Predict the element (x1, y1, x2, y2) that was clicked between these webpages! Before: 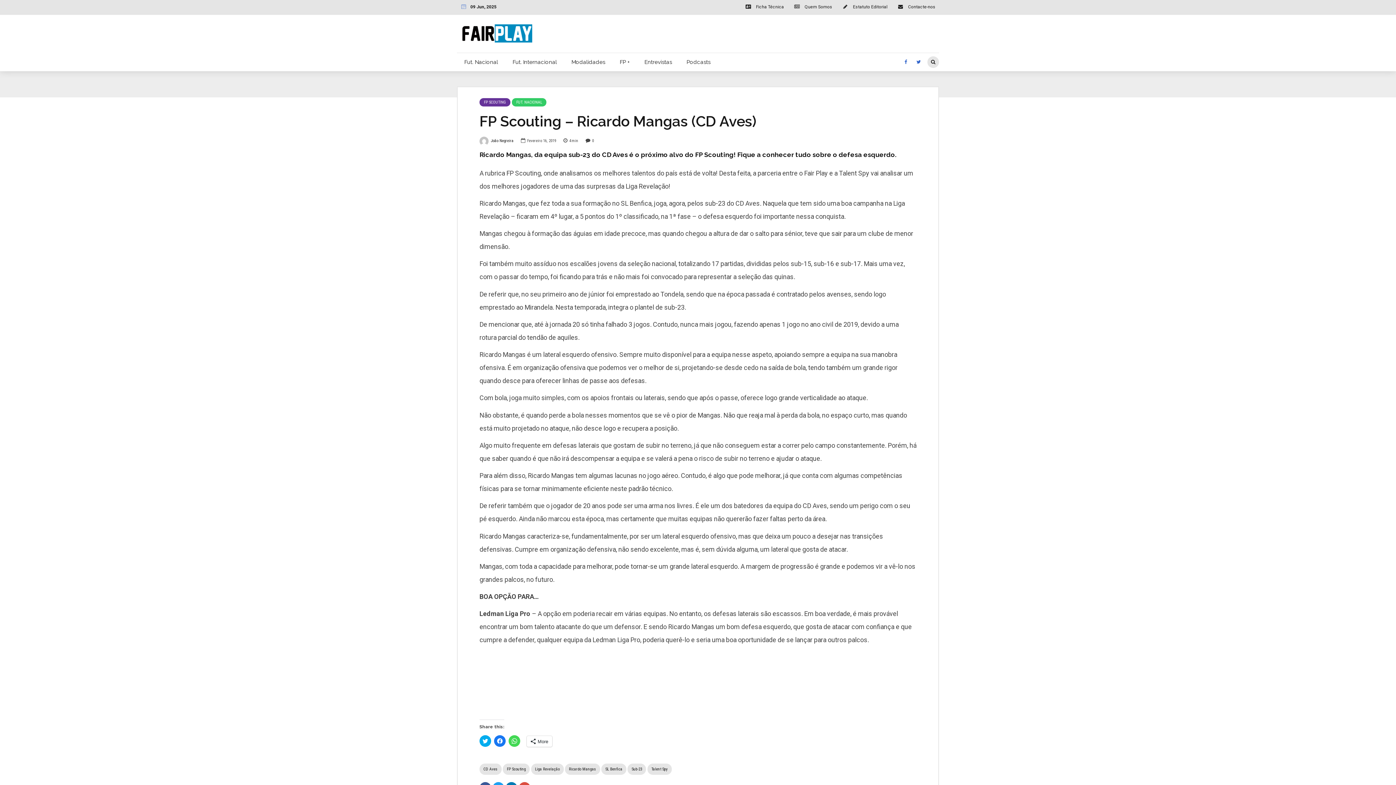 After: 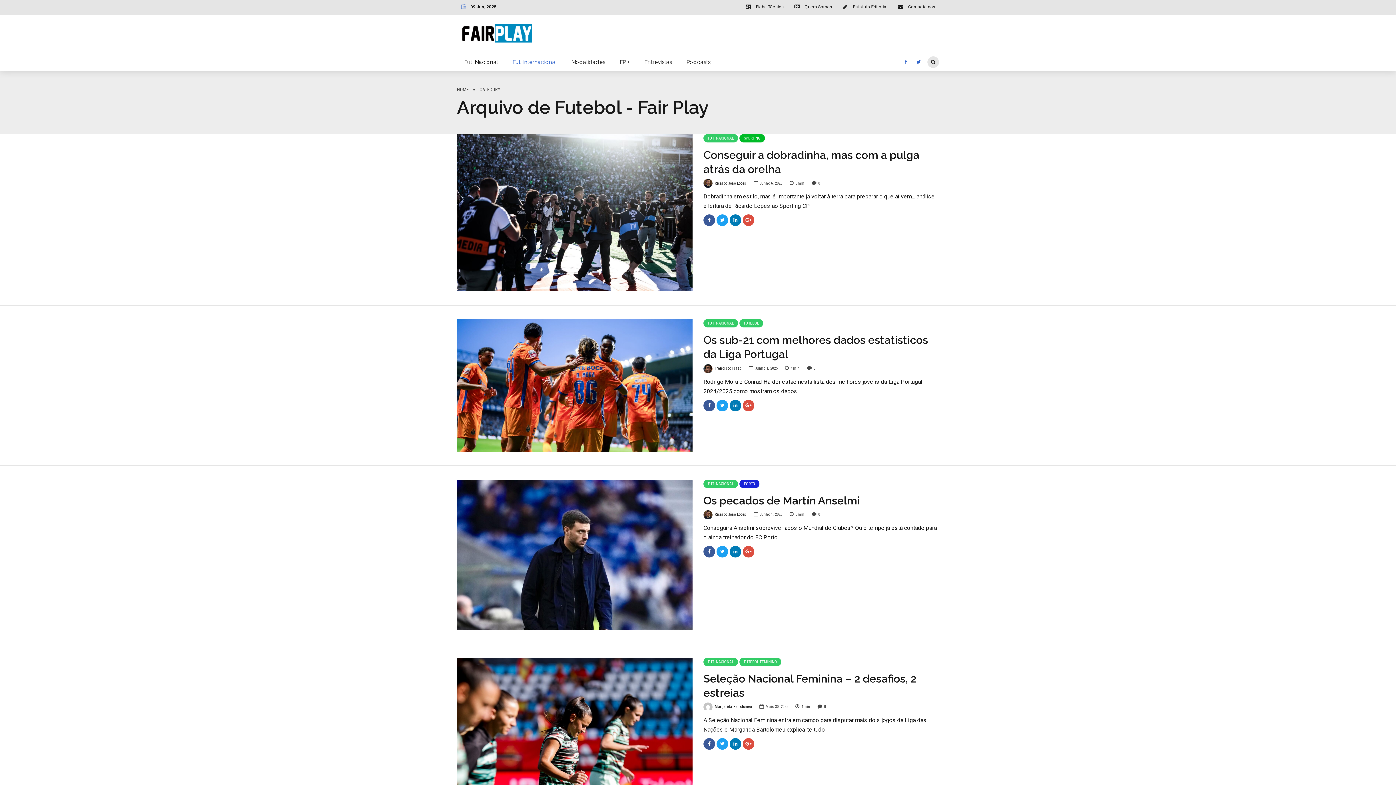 Action: label: Fut. Internacional bbox: (505, 54, 564, 69)